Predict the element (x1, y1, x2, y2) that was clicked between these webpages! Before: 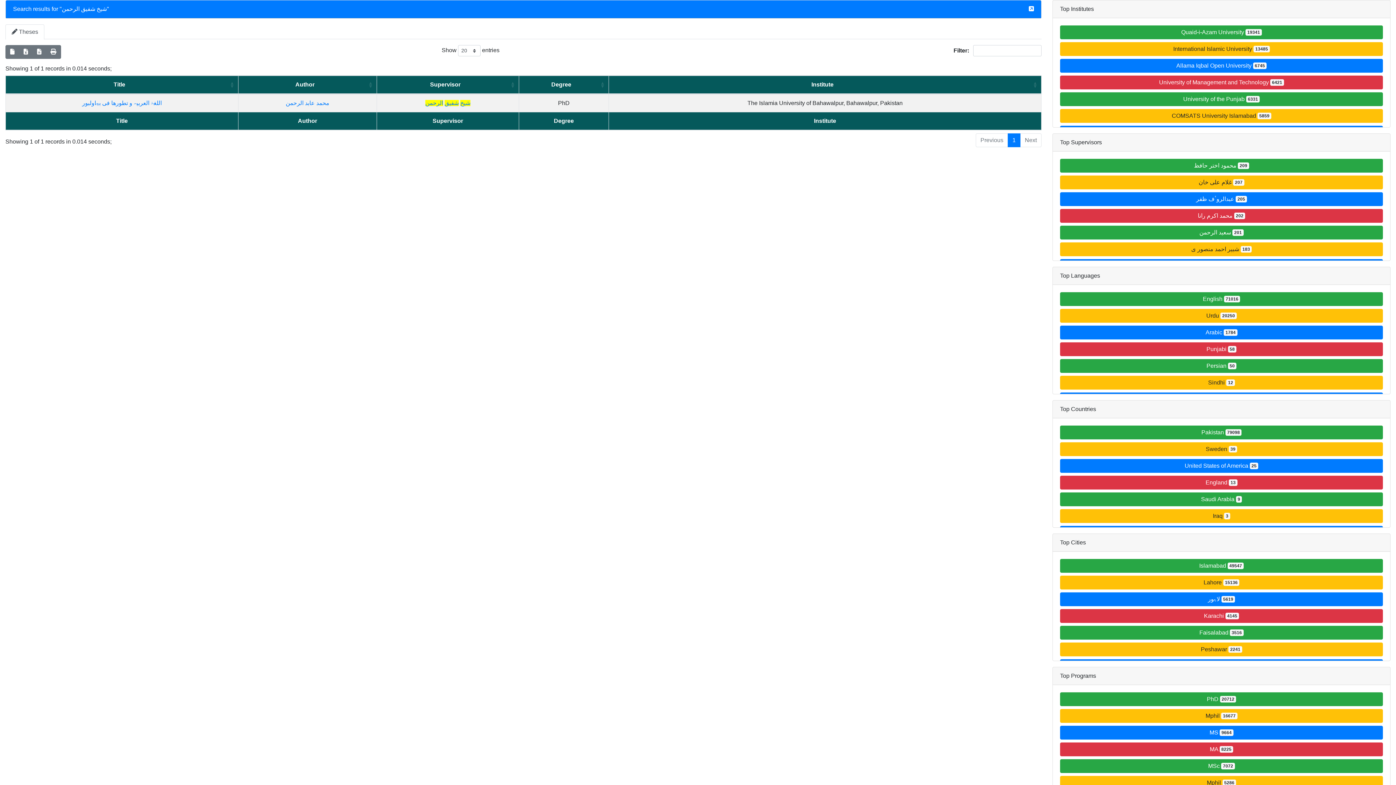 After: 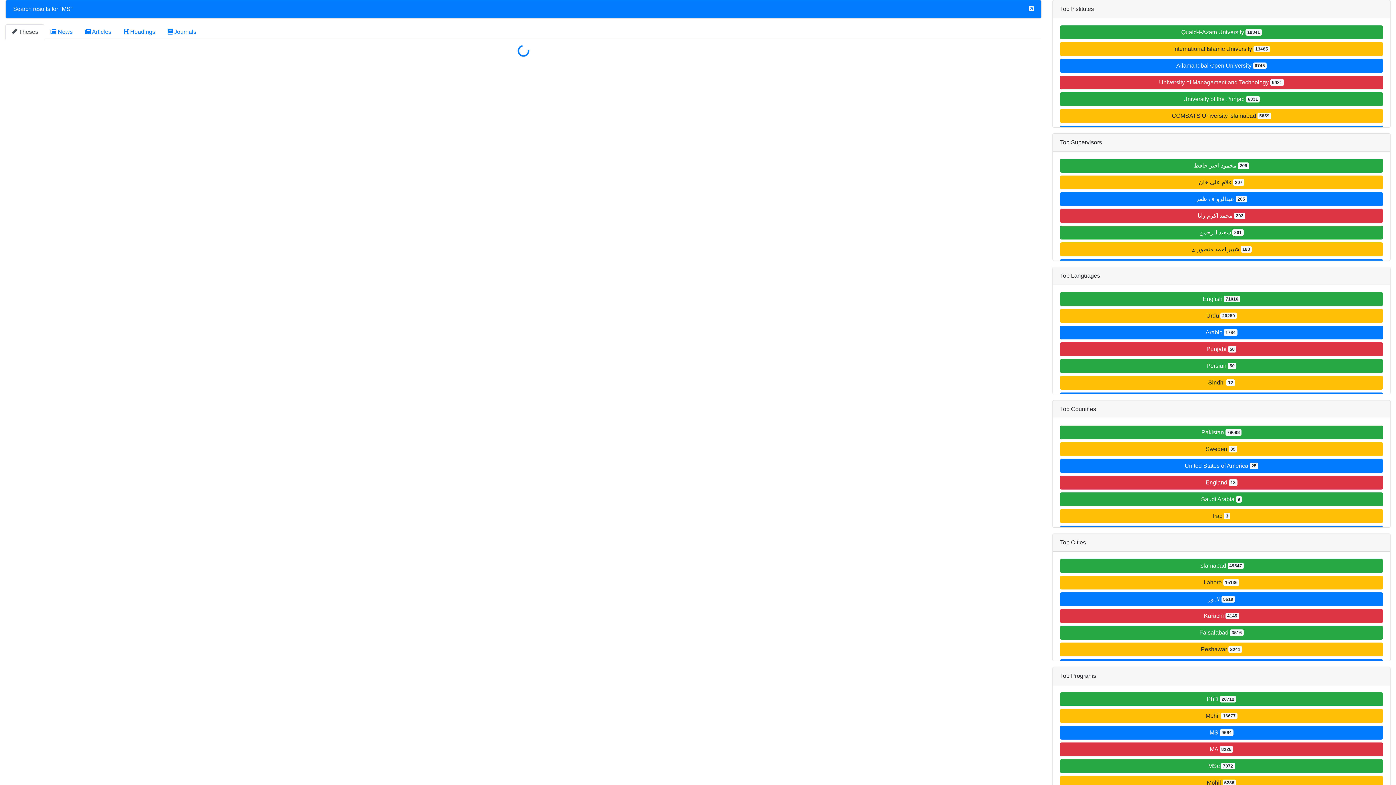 Action: bbox: (1060, 726, 1383, 740) label: MS 9664